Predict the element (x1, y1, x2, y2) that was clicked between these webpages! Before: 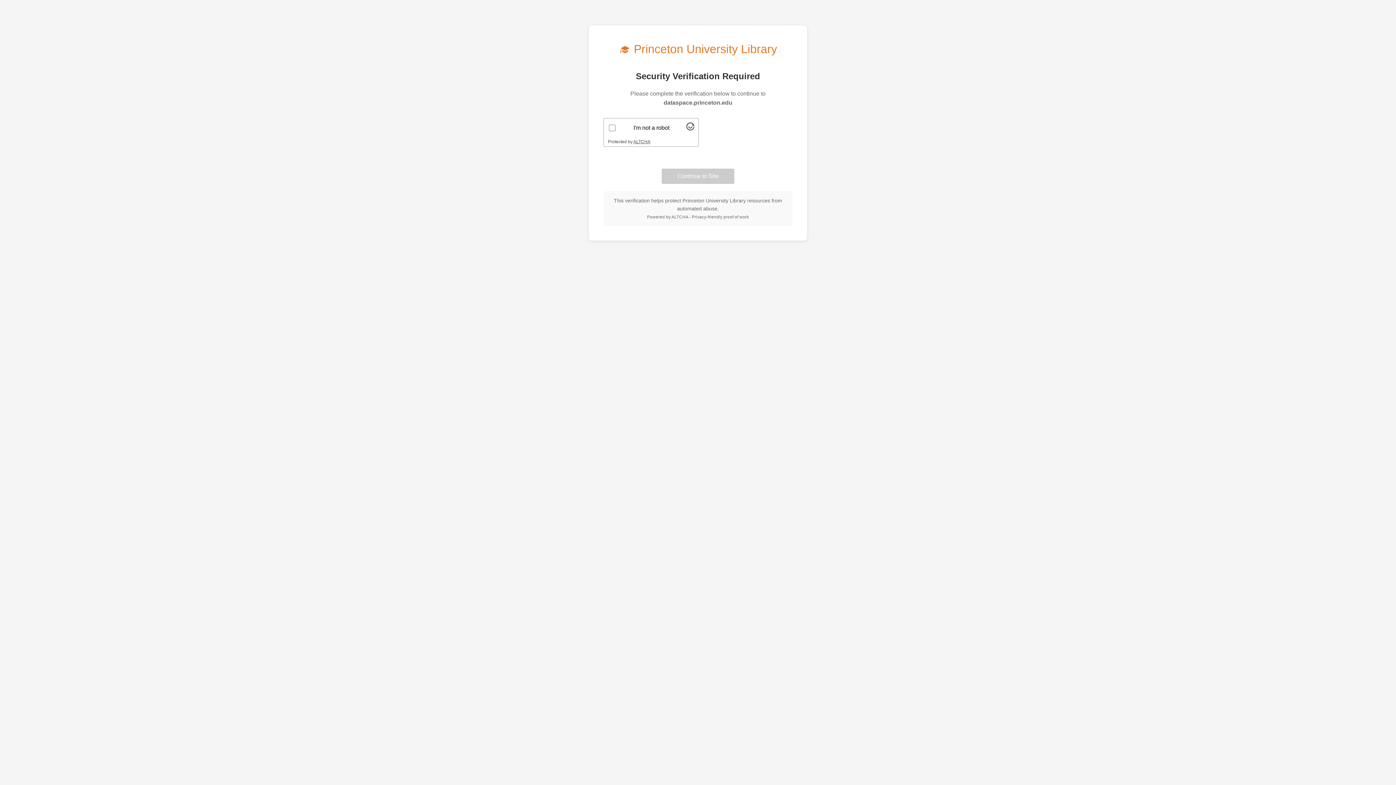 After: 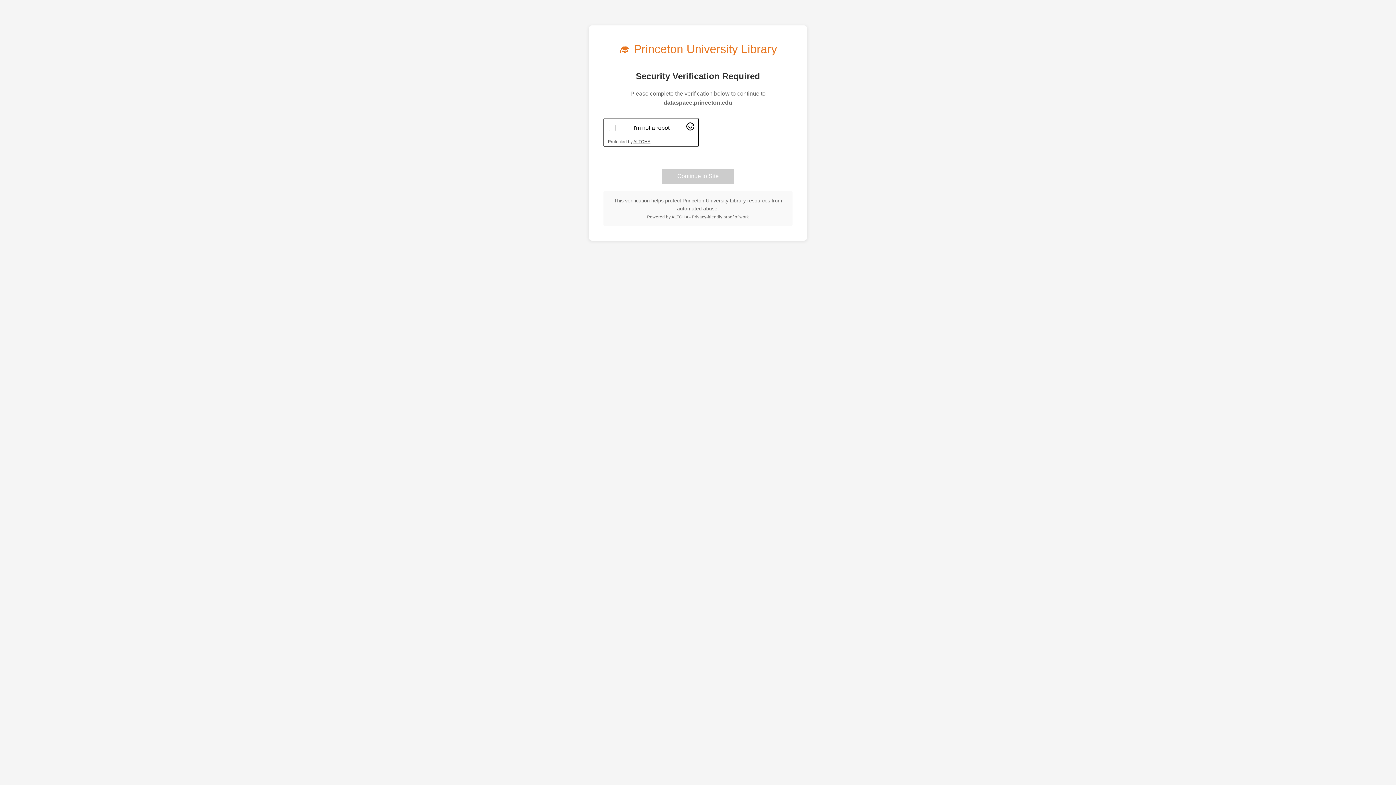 Action: bbox: (686, 125, 694, 131) label: Visit Altcha.org